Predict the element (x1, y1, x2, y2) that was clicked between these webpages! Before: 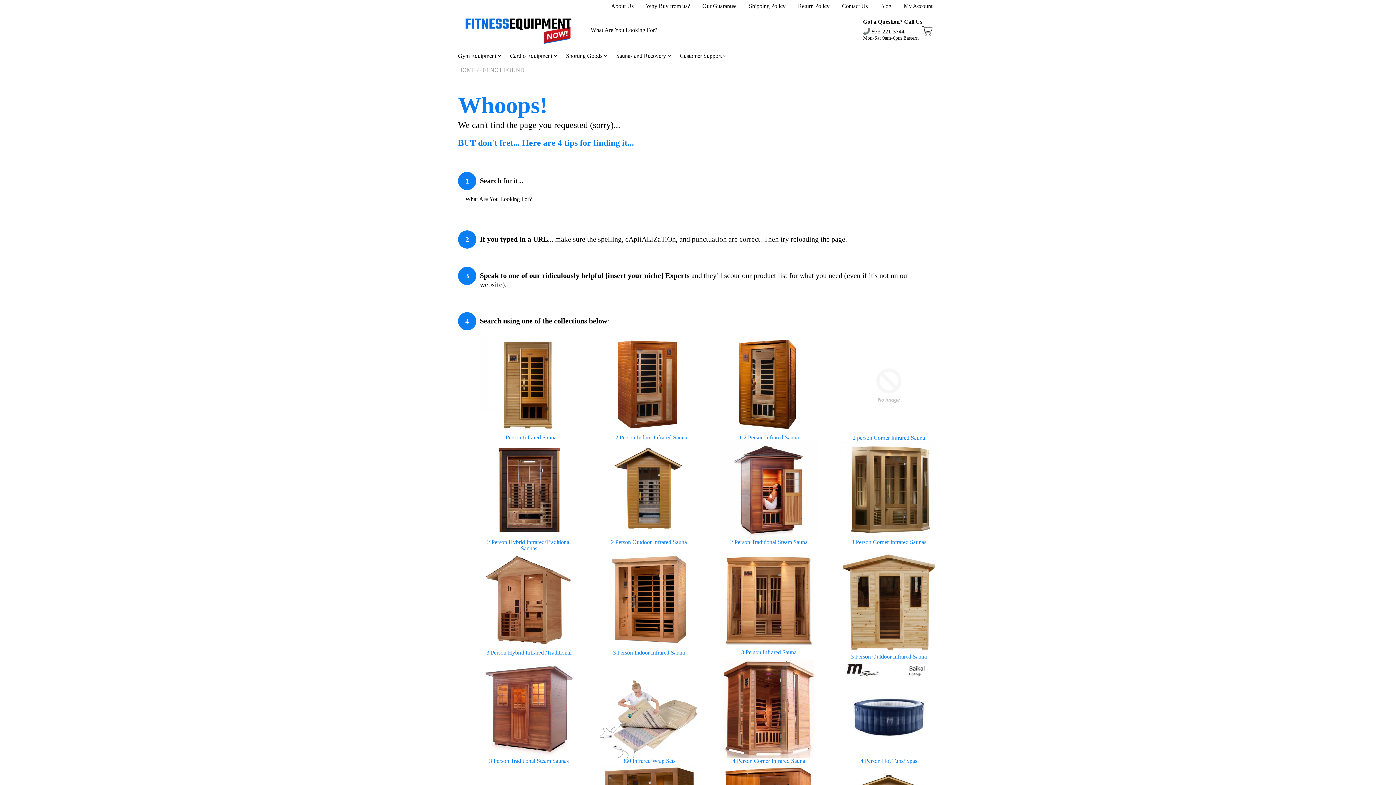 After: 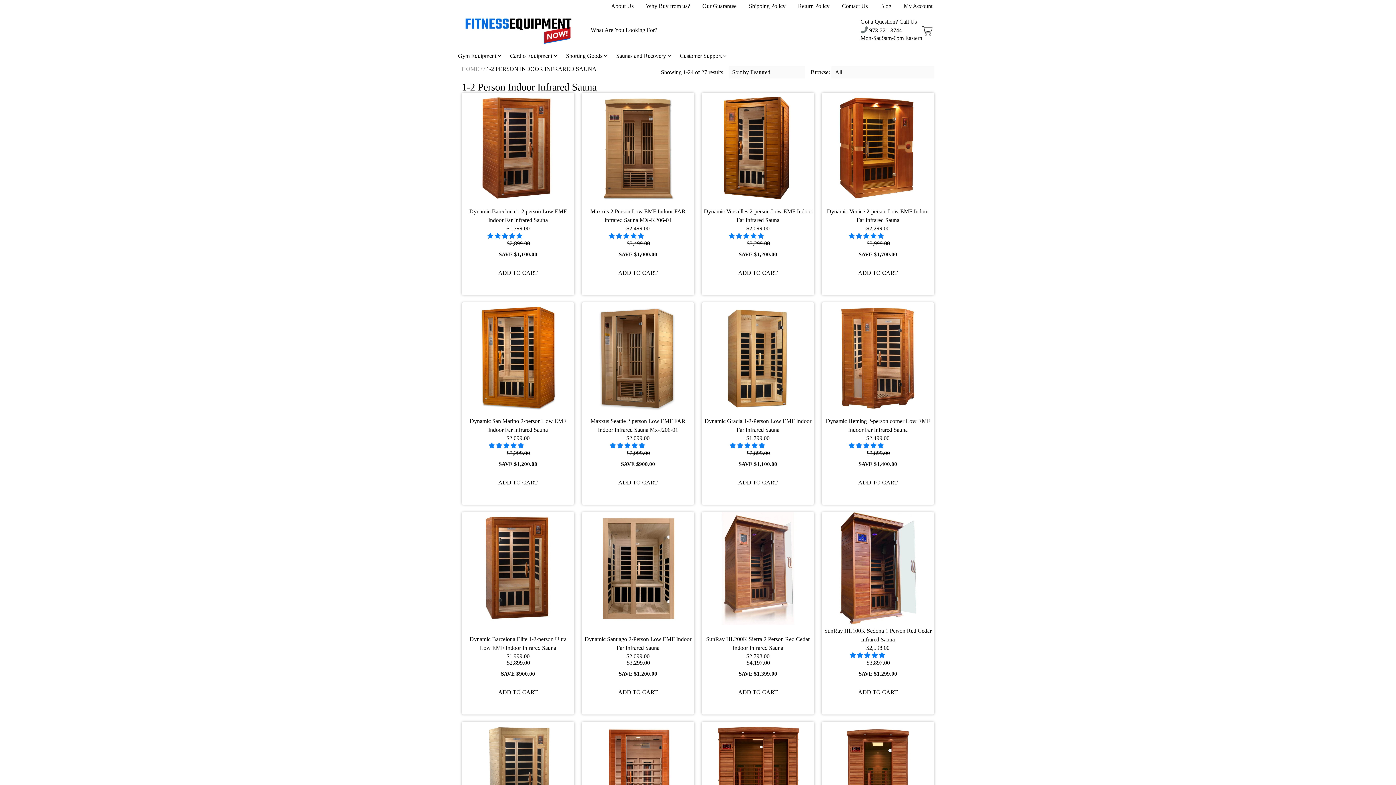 Action: bbox: (600, 381, 698, 388)